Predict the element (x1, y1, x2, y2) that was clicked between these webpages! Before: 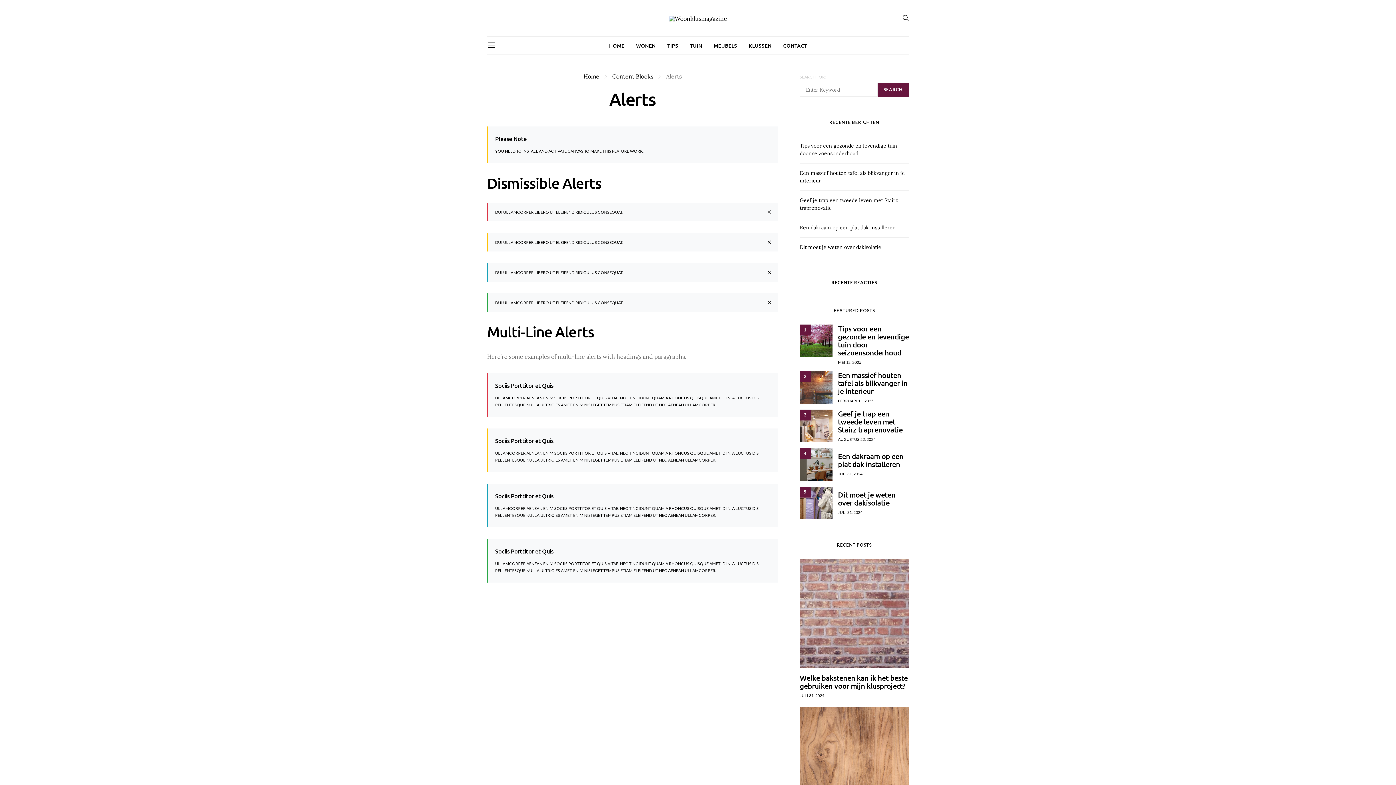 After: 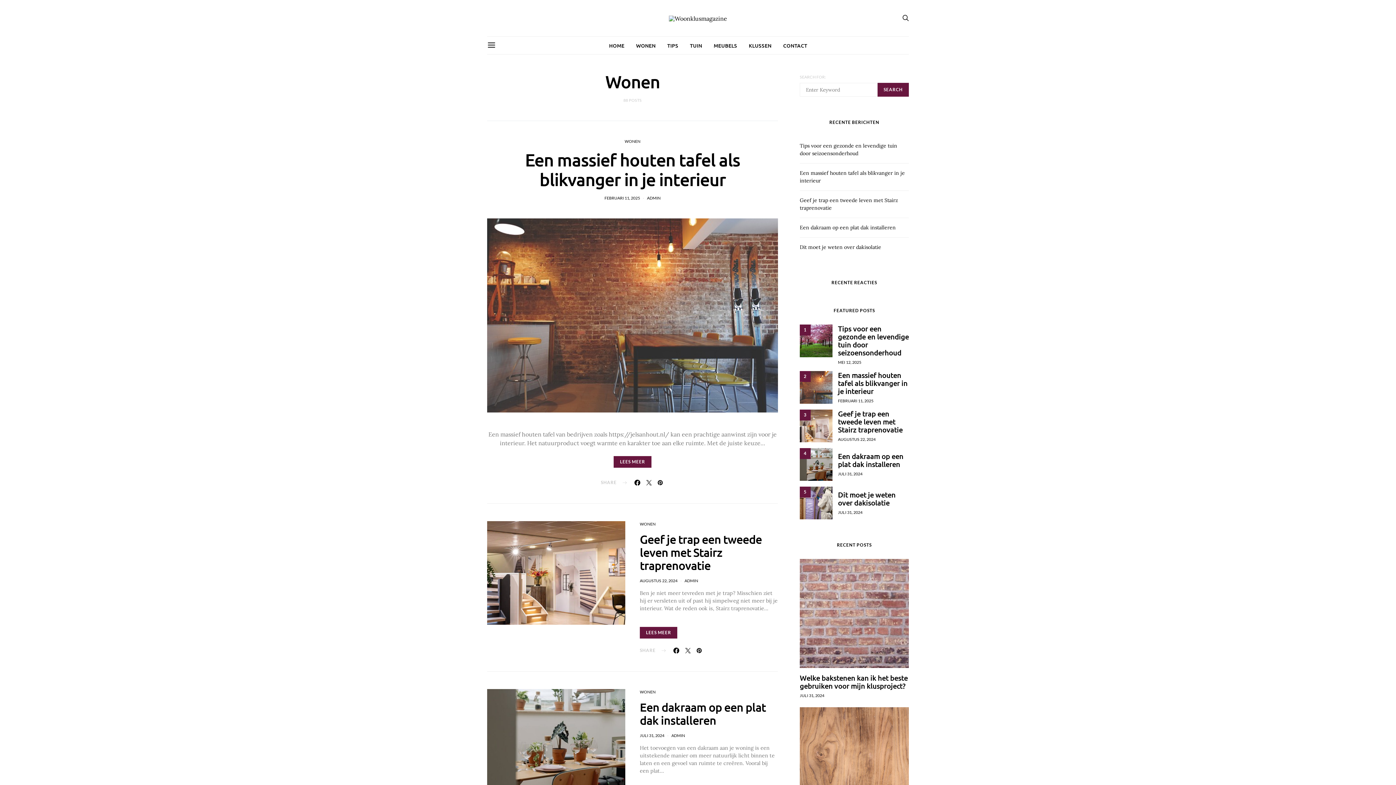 Action: bbox: (636, 36, 655, 54) label: WONEN